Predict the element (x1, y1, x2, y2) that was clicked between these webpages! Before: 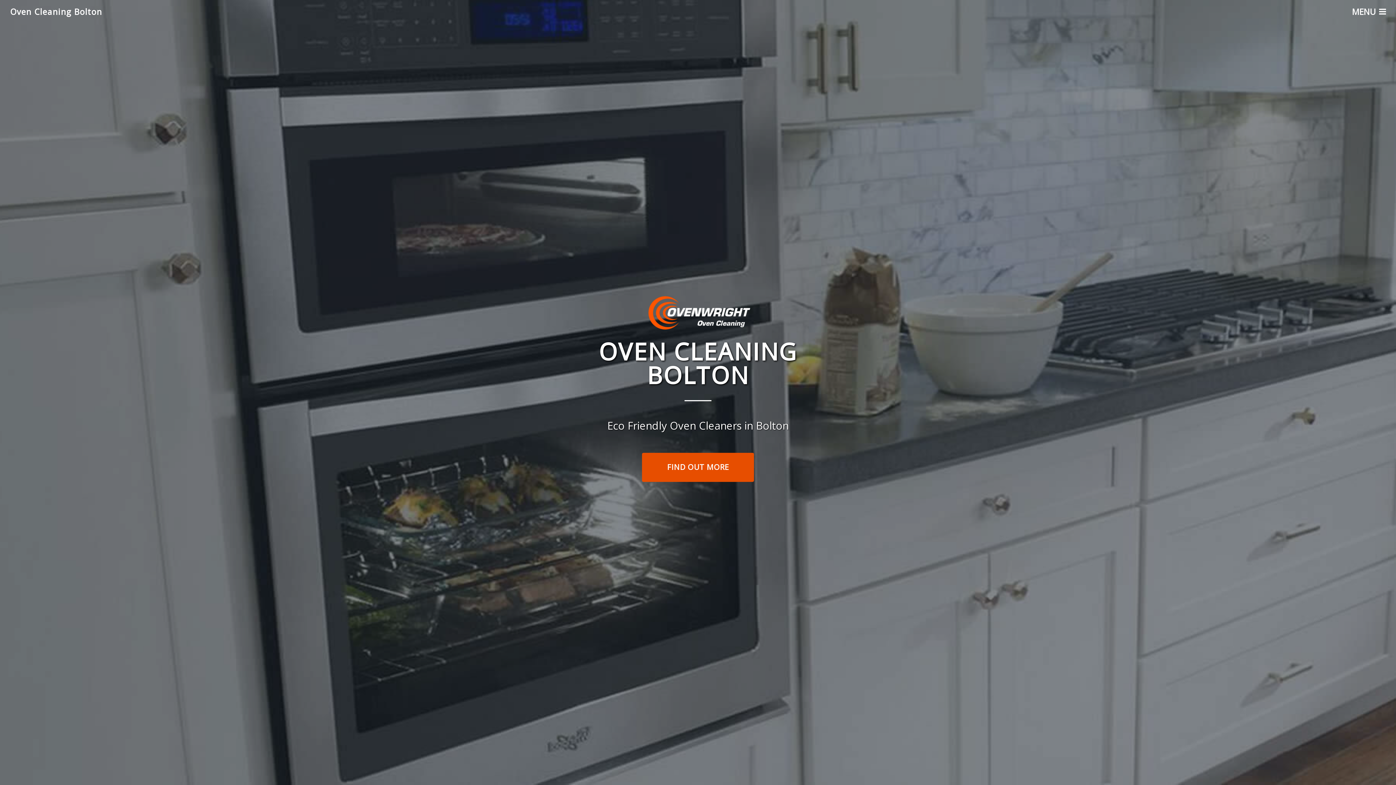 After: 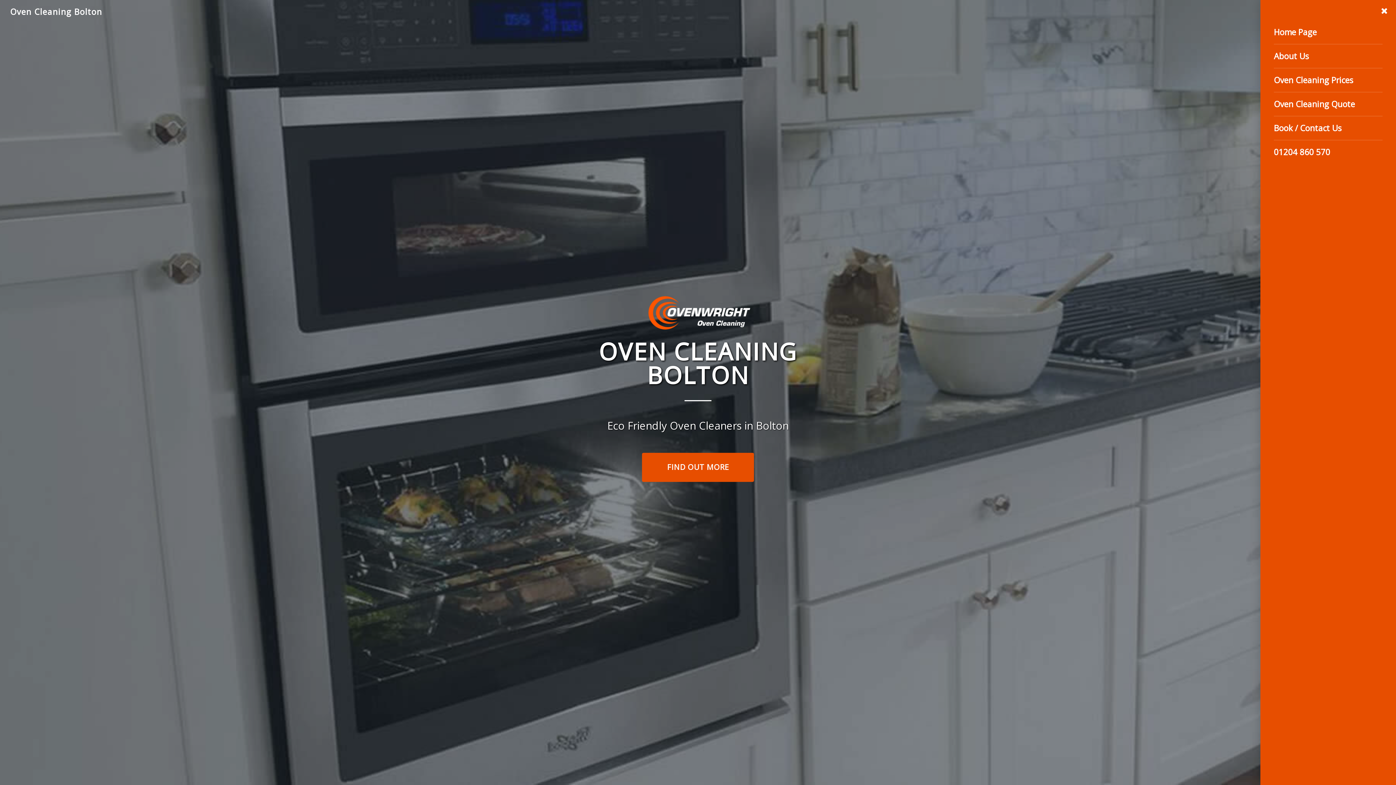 Action: label: MENU bbox: (1342, 0, 1396, 23)